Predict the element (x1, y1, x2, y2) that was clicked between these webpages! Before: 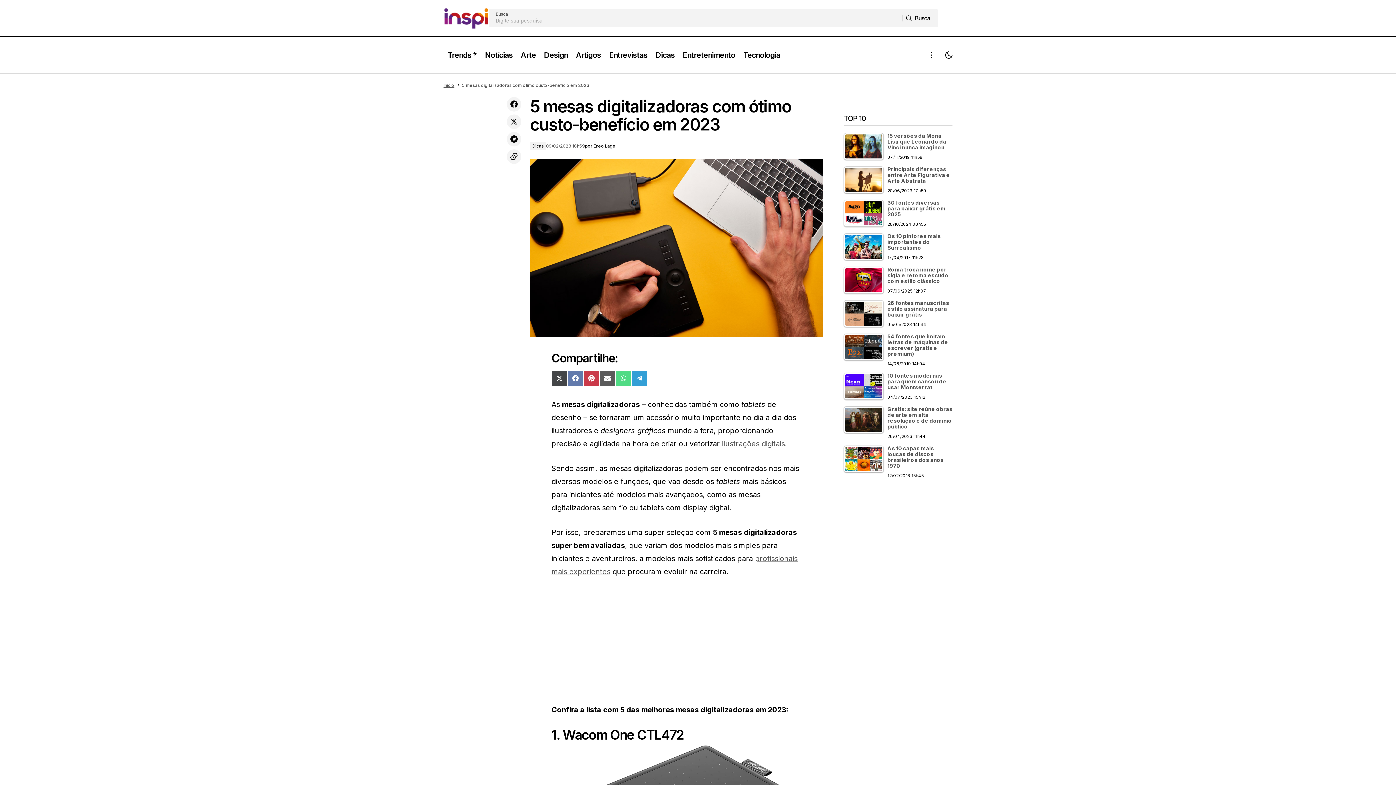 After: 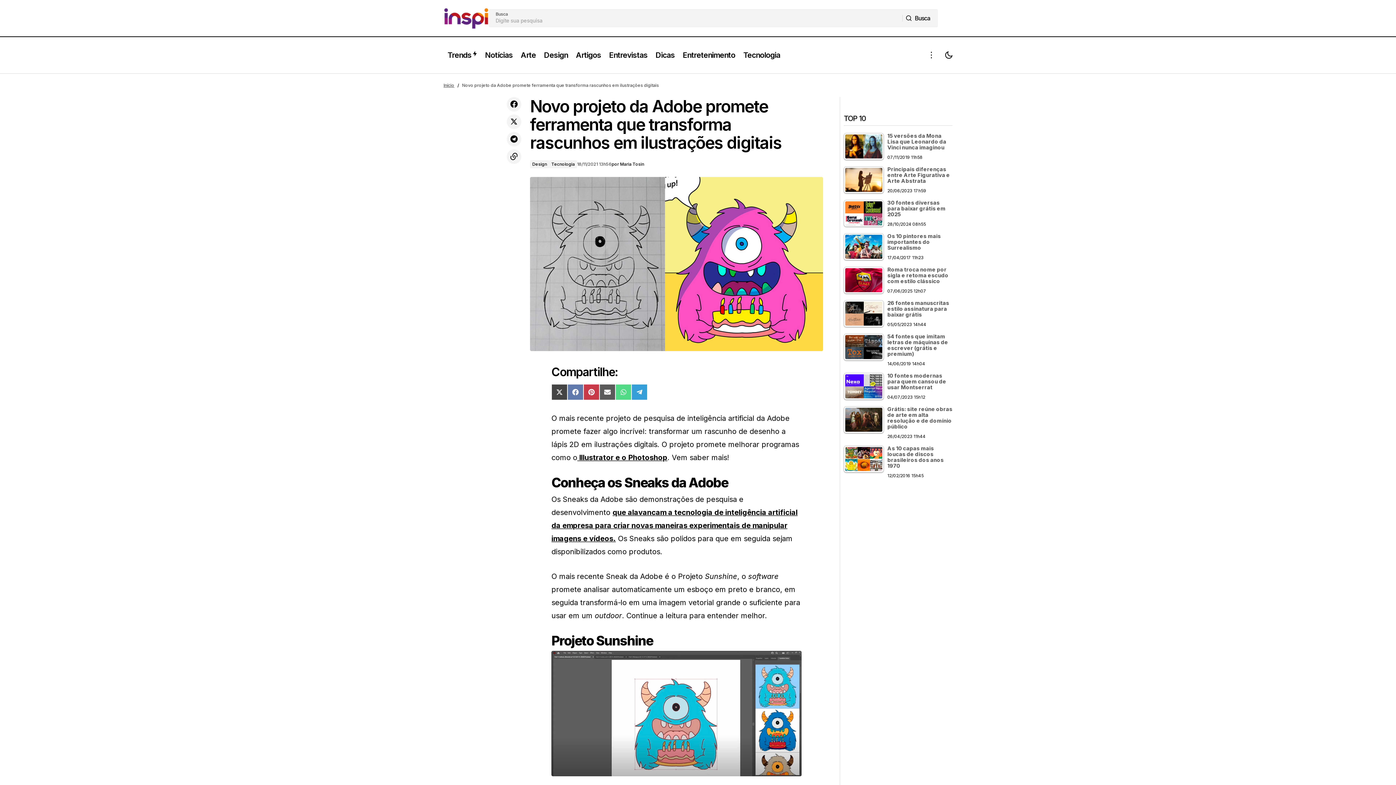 Action: label: ilustrações digitais bbox: (722, 439, 785, 448)